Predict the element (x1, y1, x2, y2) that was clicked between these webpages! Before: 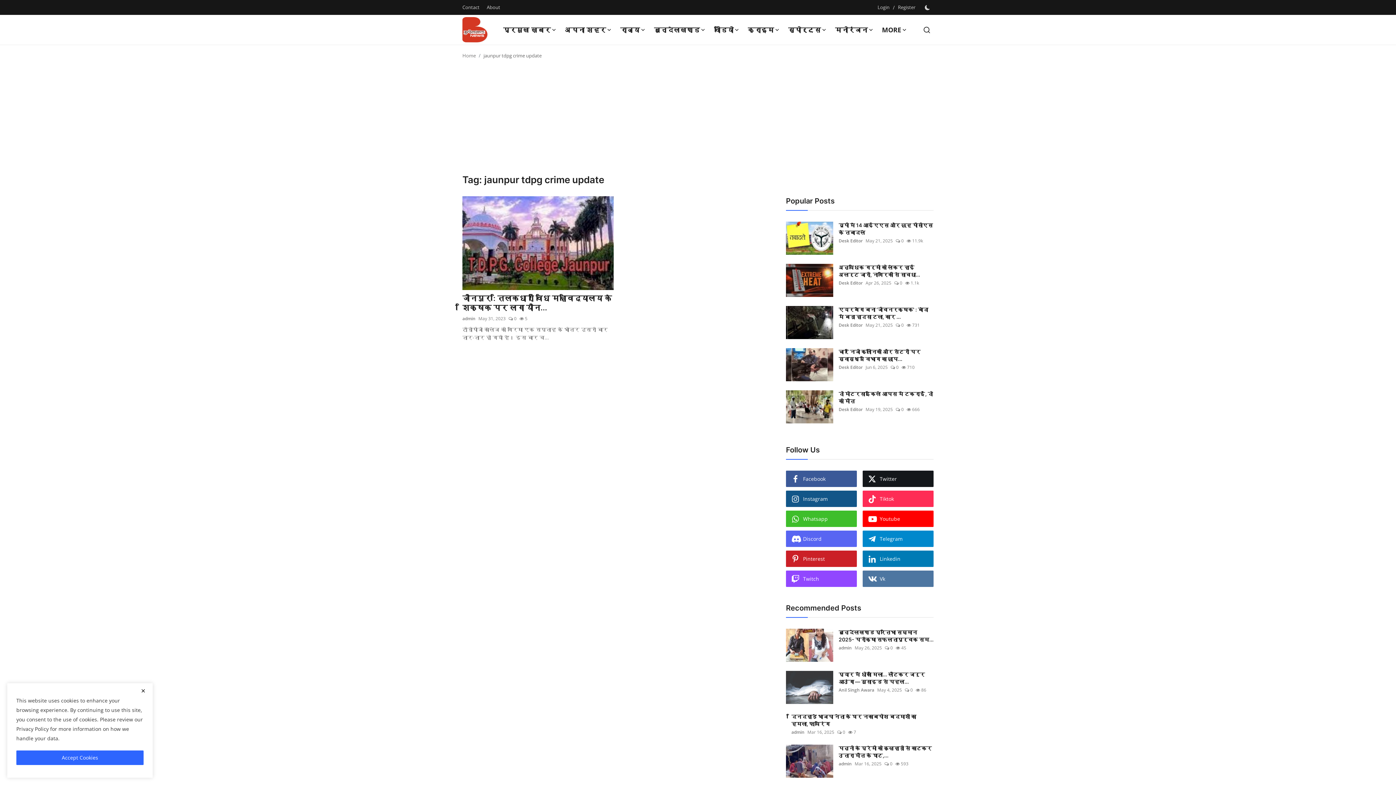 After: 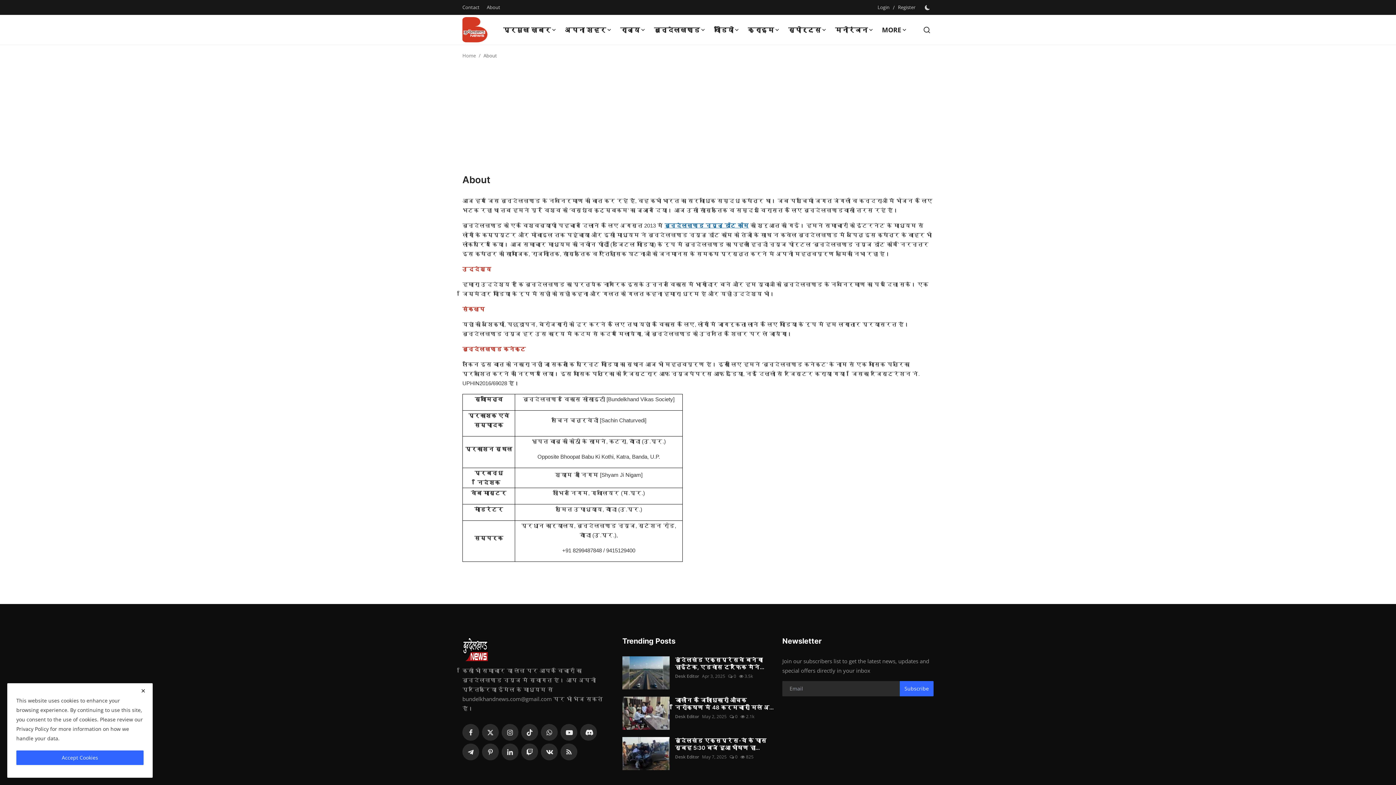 Action: label: About bbox: (486, 1, 500, 13)